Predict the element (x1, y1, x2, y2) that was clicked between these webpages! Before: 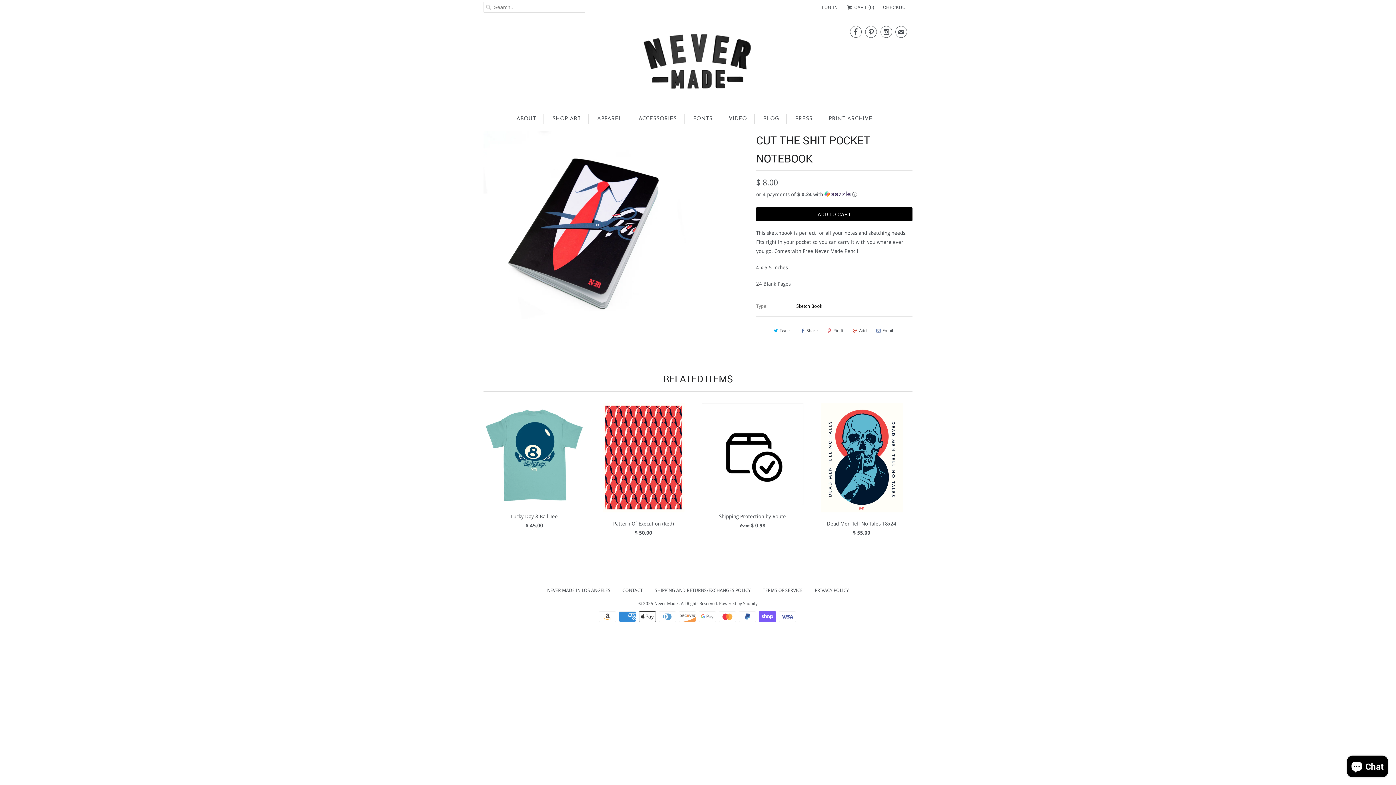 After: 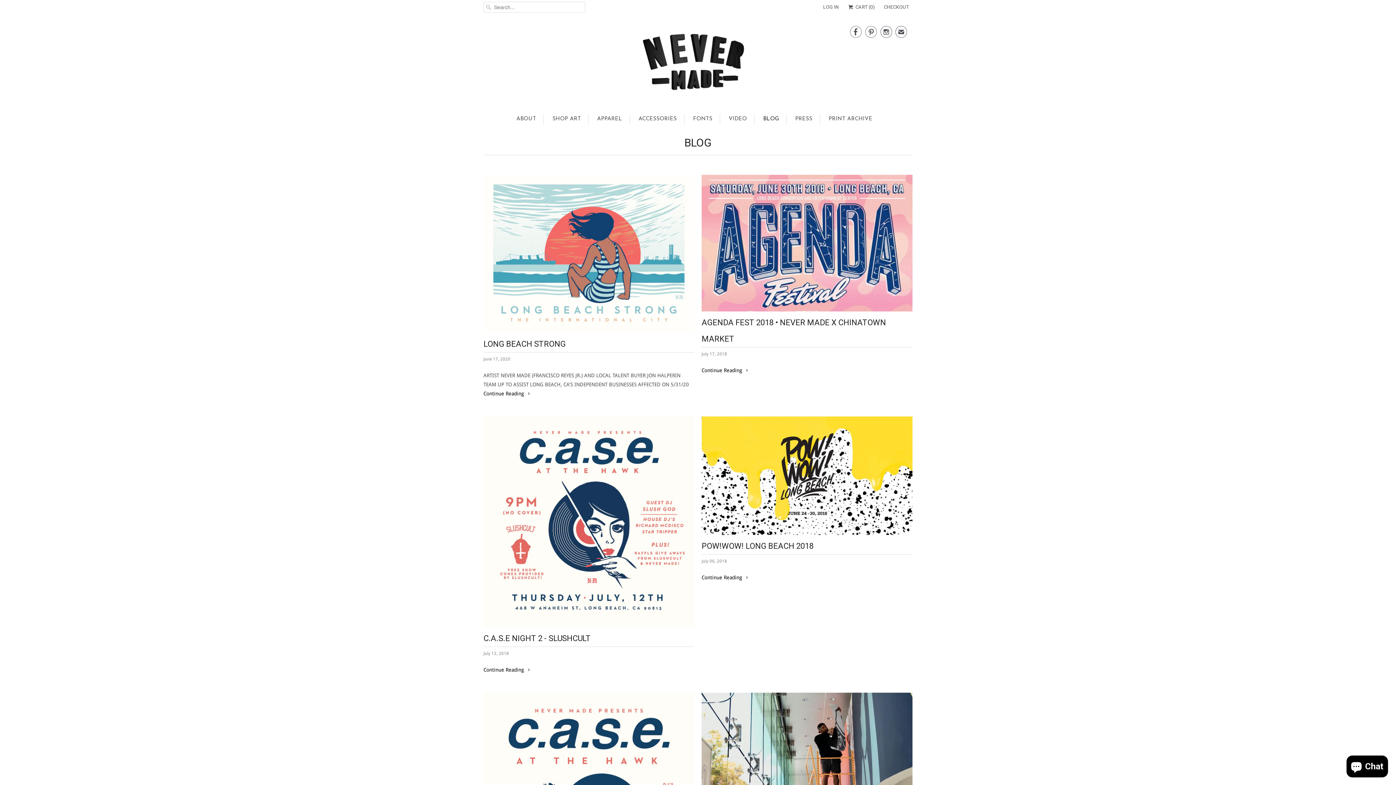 Action: label: BLOG bbox: (763, 114, 779, 124)